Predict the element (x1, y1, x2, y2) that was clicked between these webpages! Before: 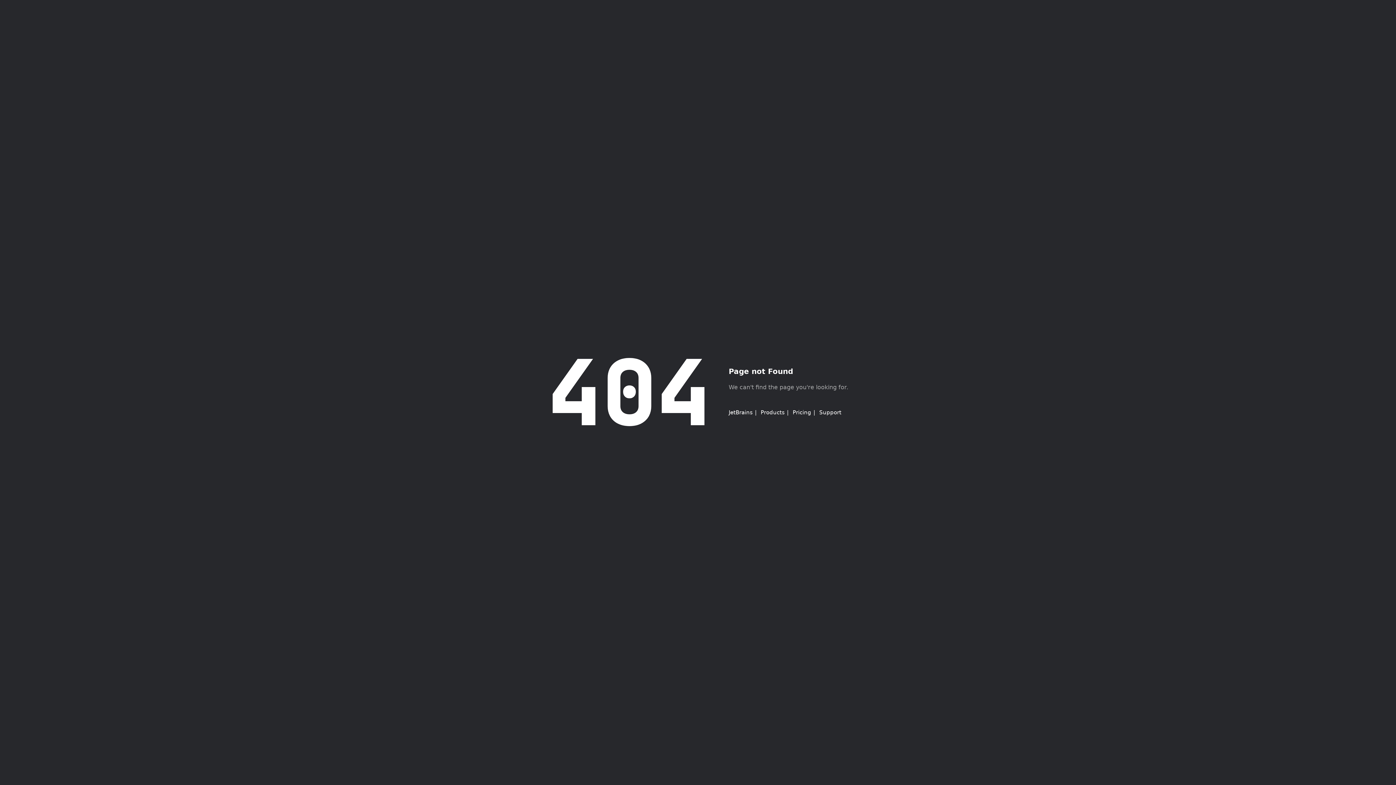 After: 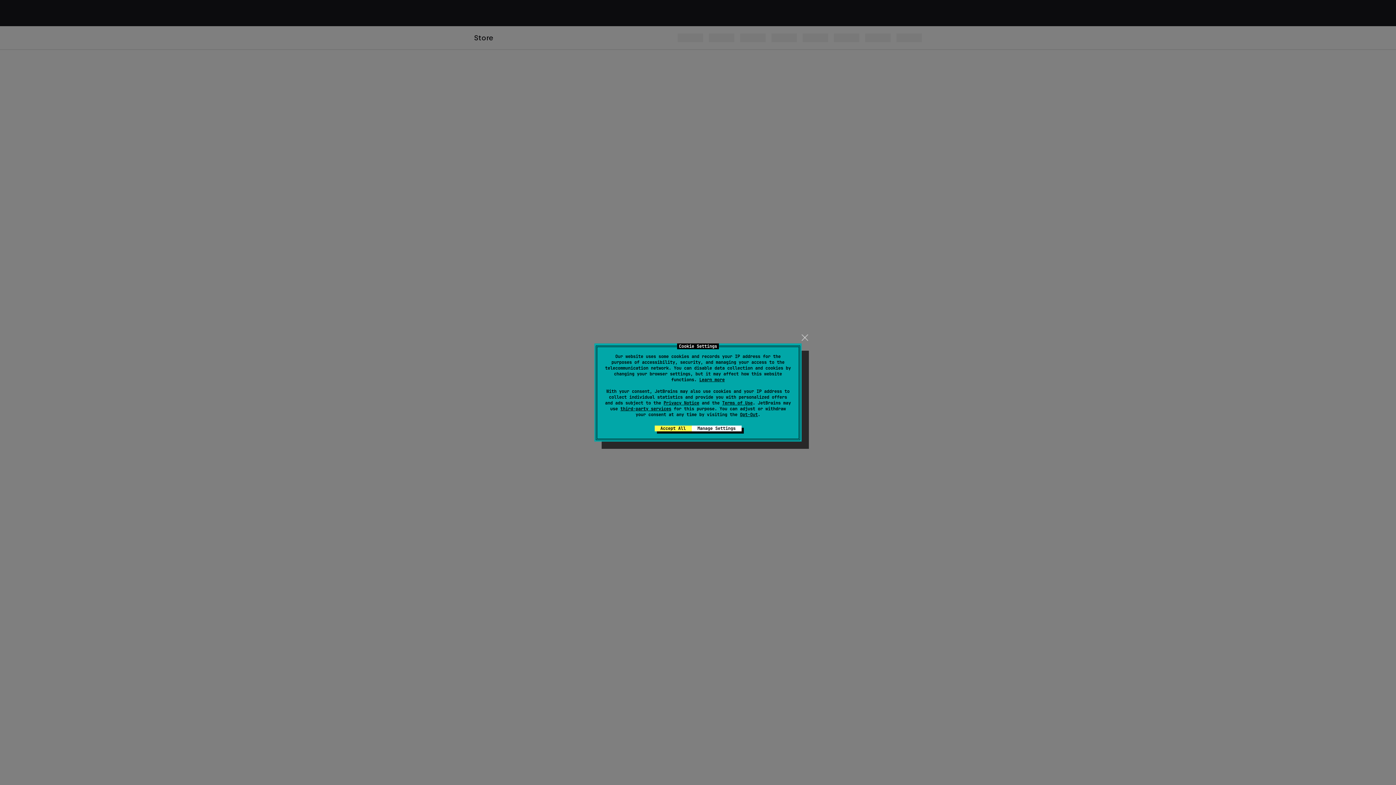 Action: bbox: (792, 409, 811, 416) label: Pricing